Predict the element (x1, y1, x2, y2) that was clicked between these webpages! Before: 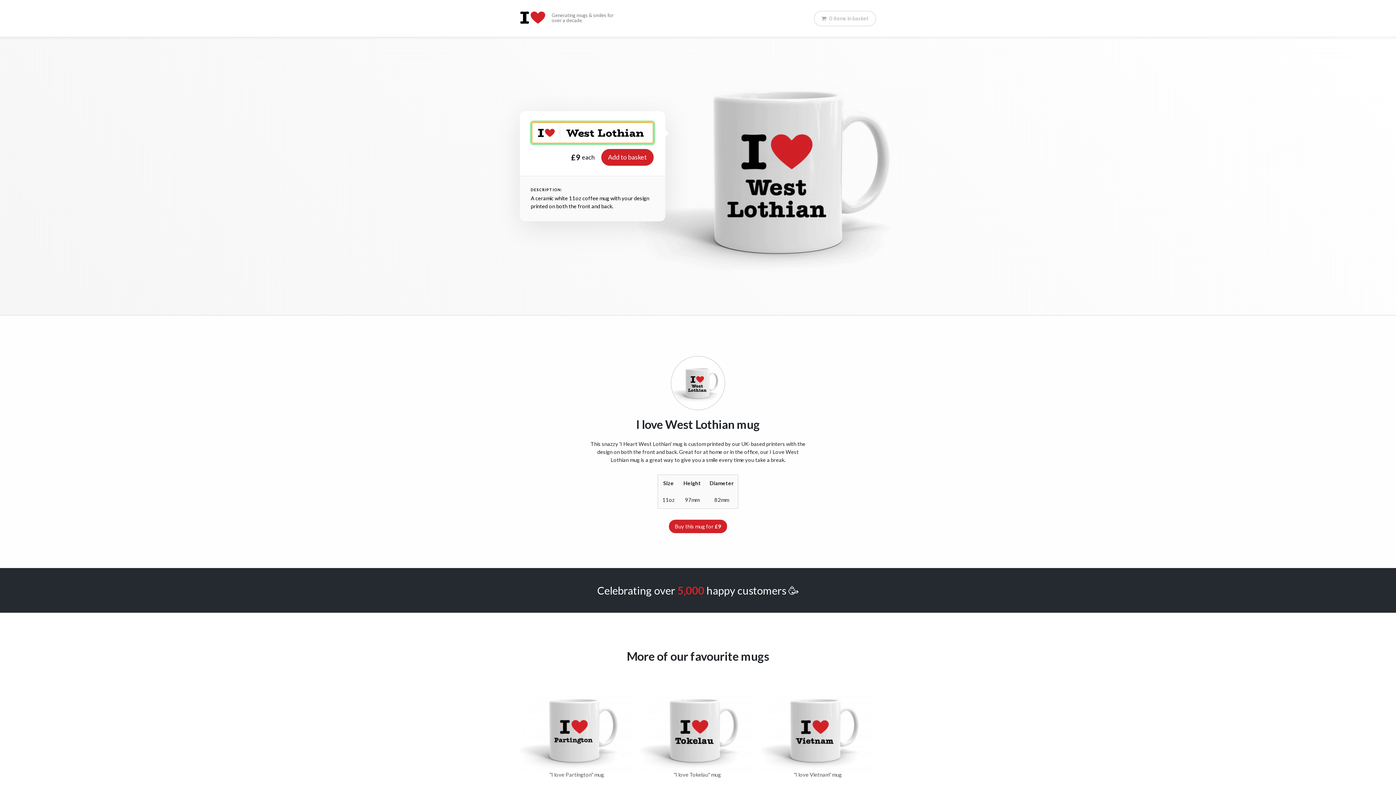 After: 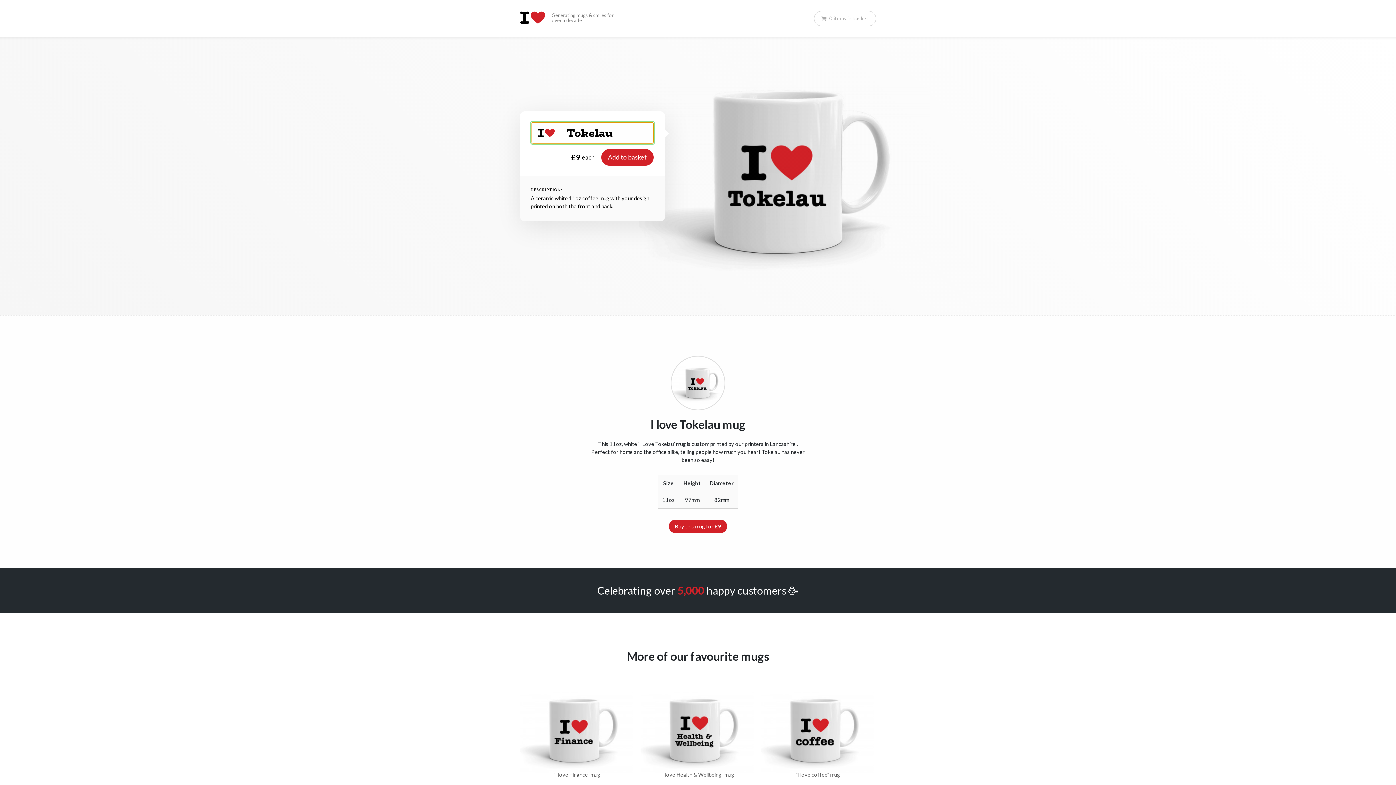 Action: label: "I love Tokelau" mug bbox: (640, 765, 754, 784)